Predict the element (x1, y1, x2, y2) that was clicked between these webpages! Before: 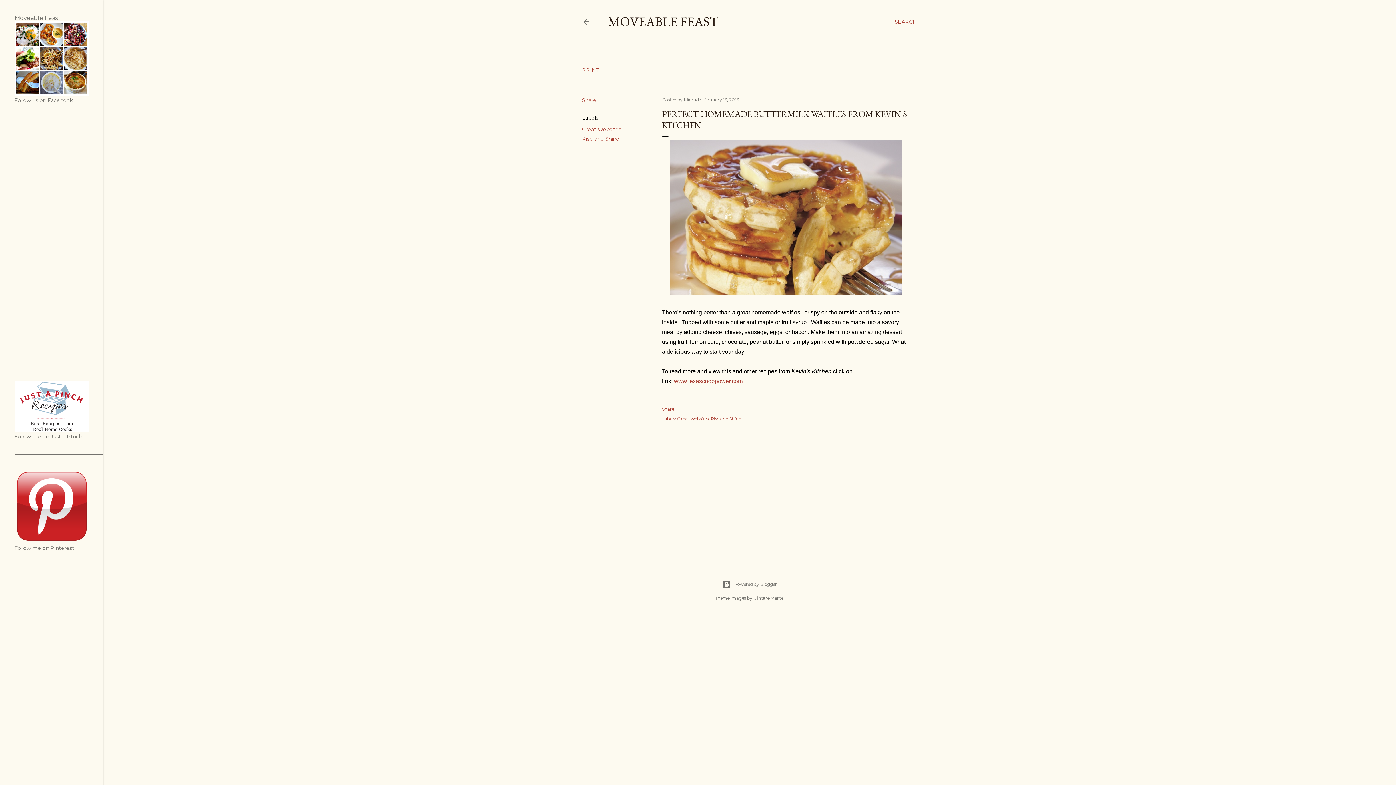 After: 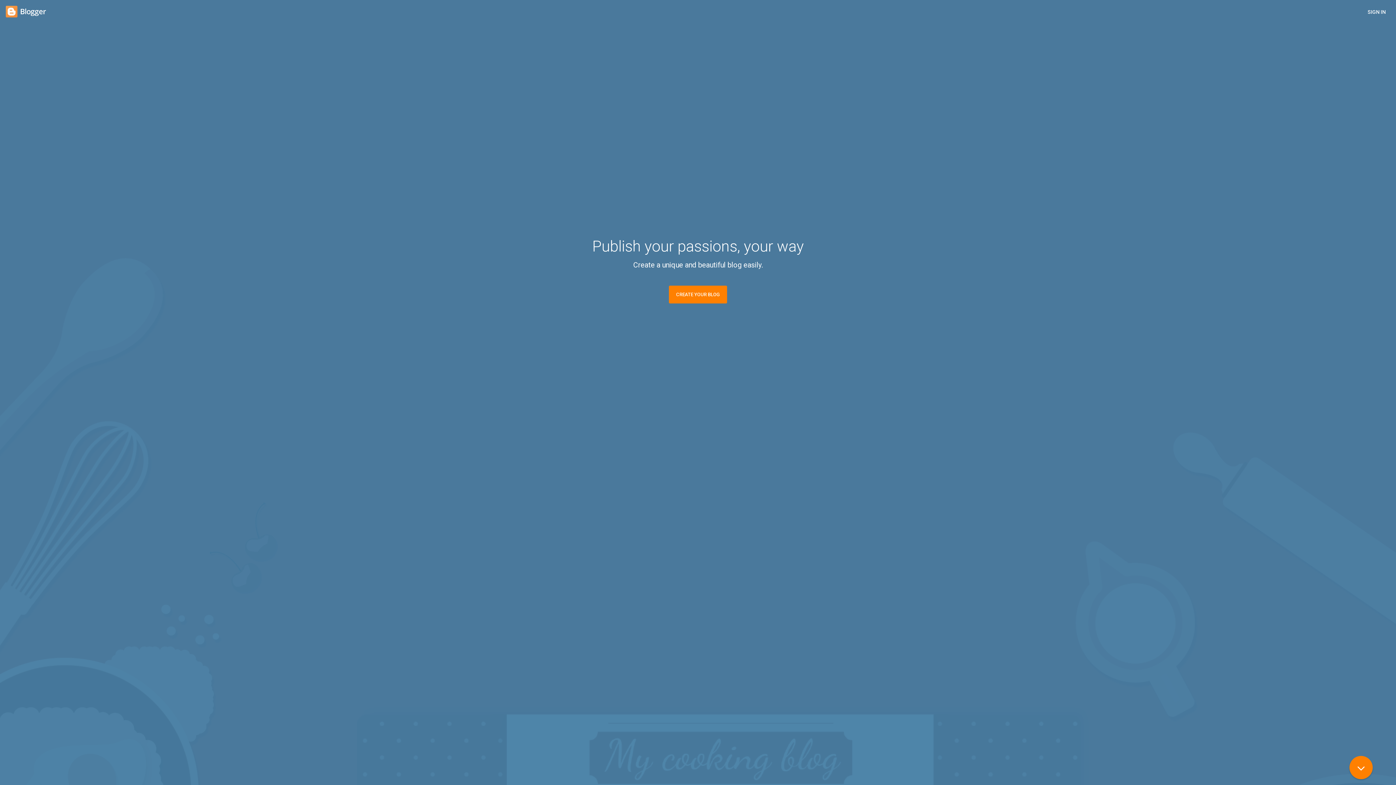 Action: bbox: (103, 580, 1396, 589) label: Powered by Blogger